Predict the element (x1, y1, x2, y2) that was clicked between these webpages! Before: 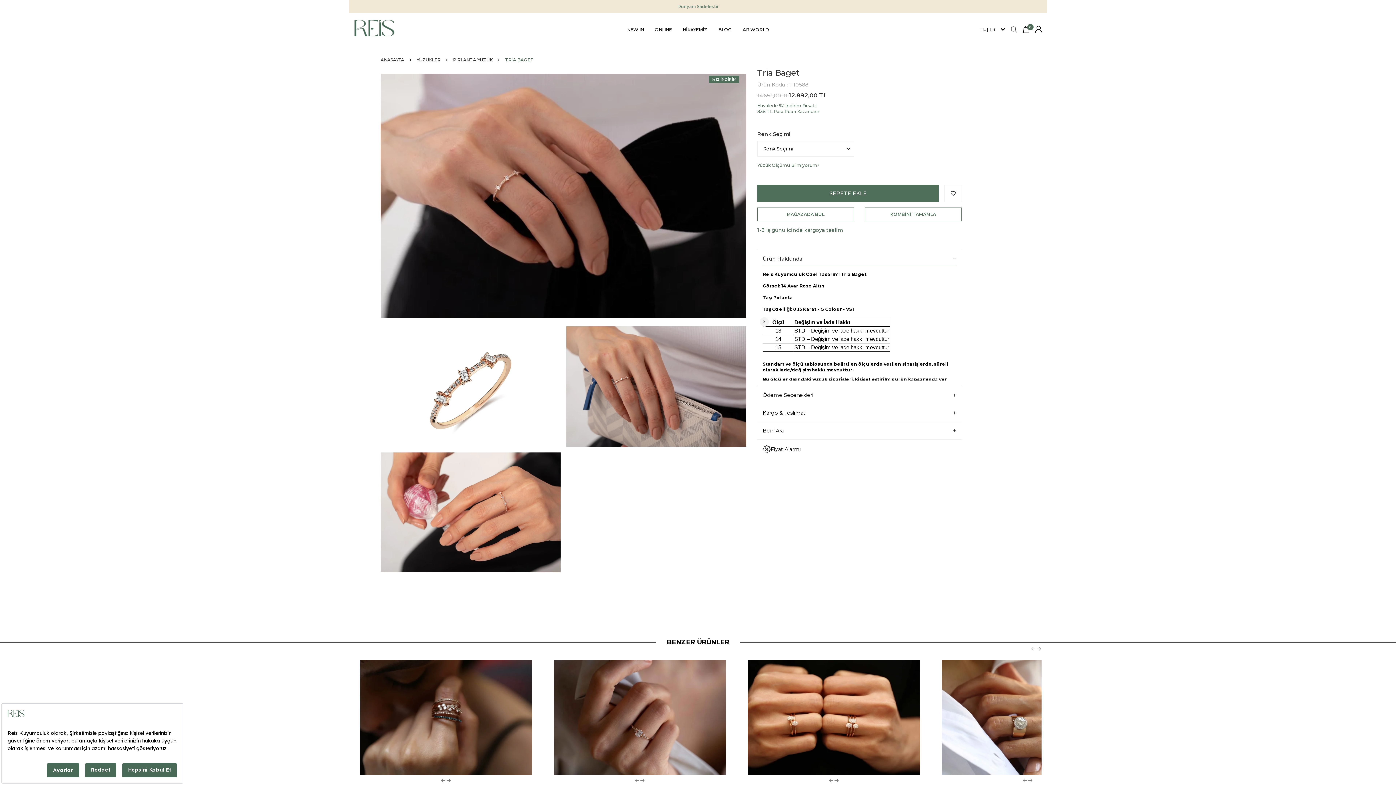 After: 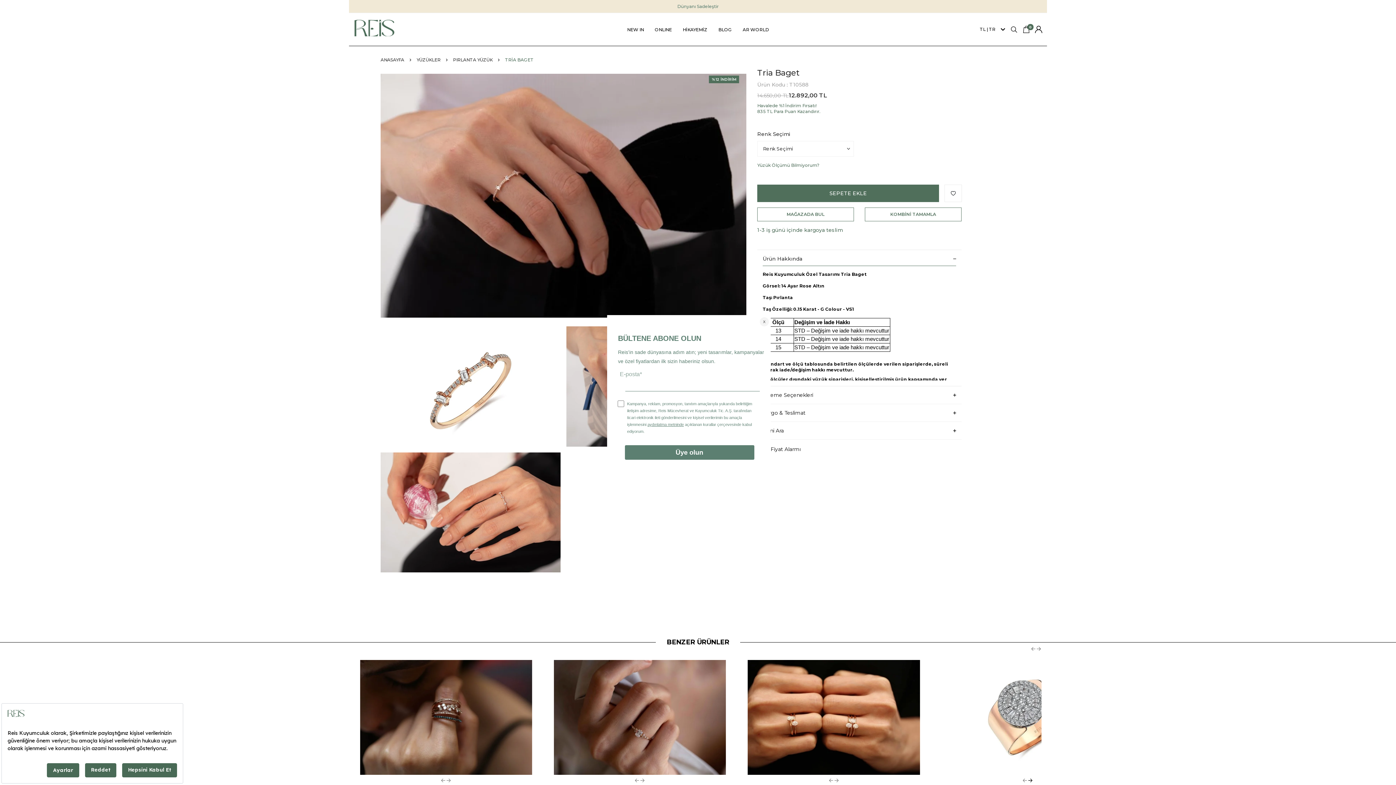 Action: bbox: (1027, 778, 1033, 783) label: Next slide